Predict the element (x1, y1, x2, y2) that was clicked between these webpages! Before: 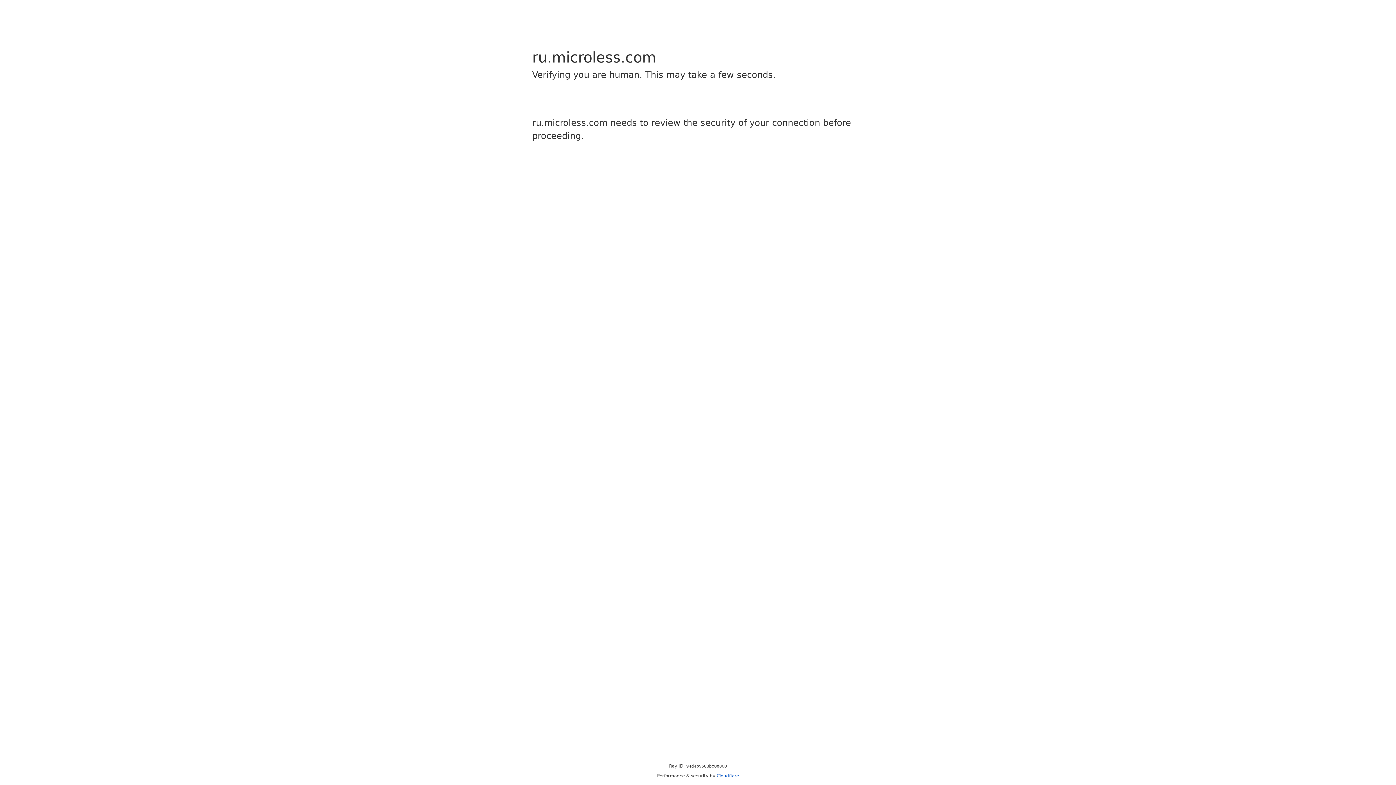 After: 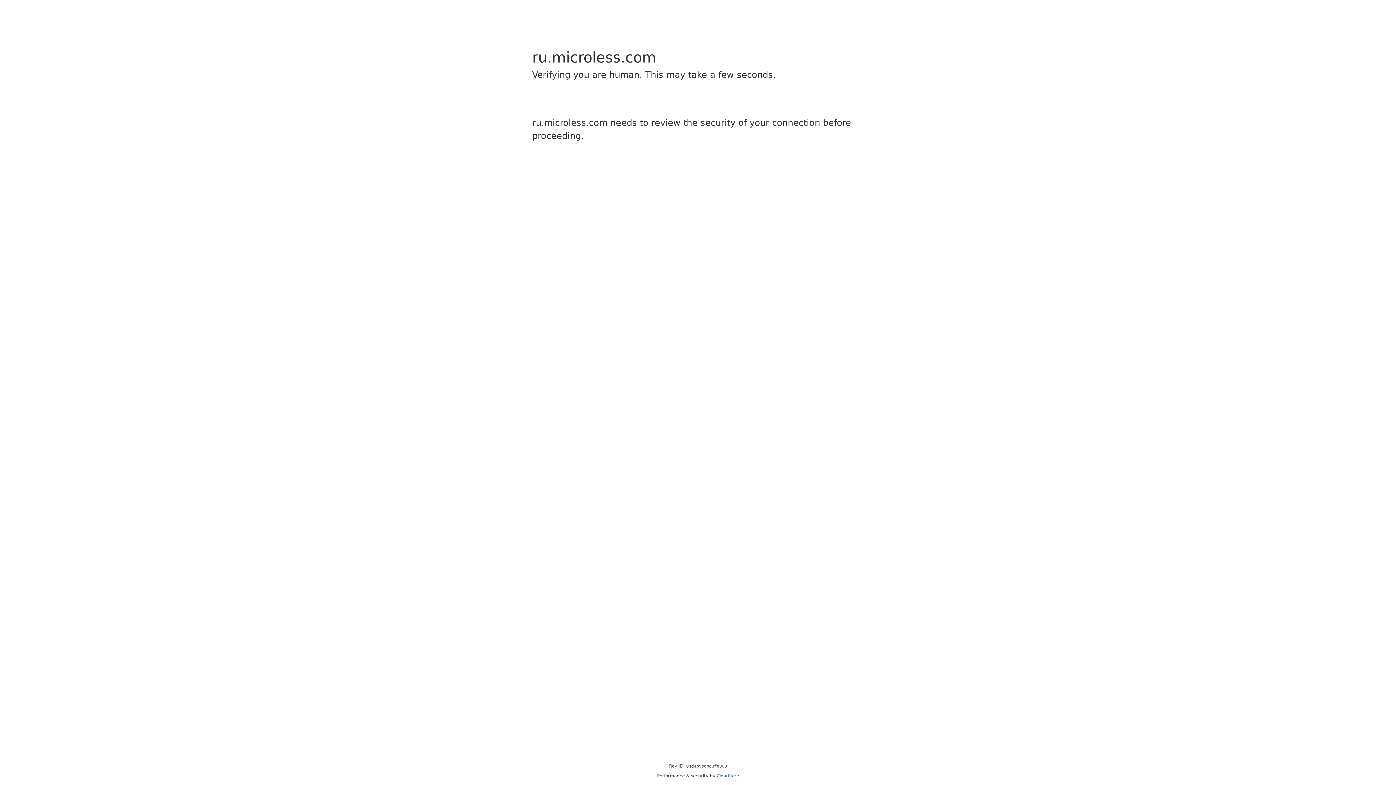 Action: bbox: (716, 773, 739, 778) label: Cloudflare